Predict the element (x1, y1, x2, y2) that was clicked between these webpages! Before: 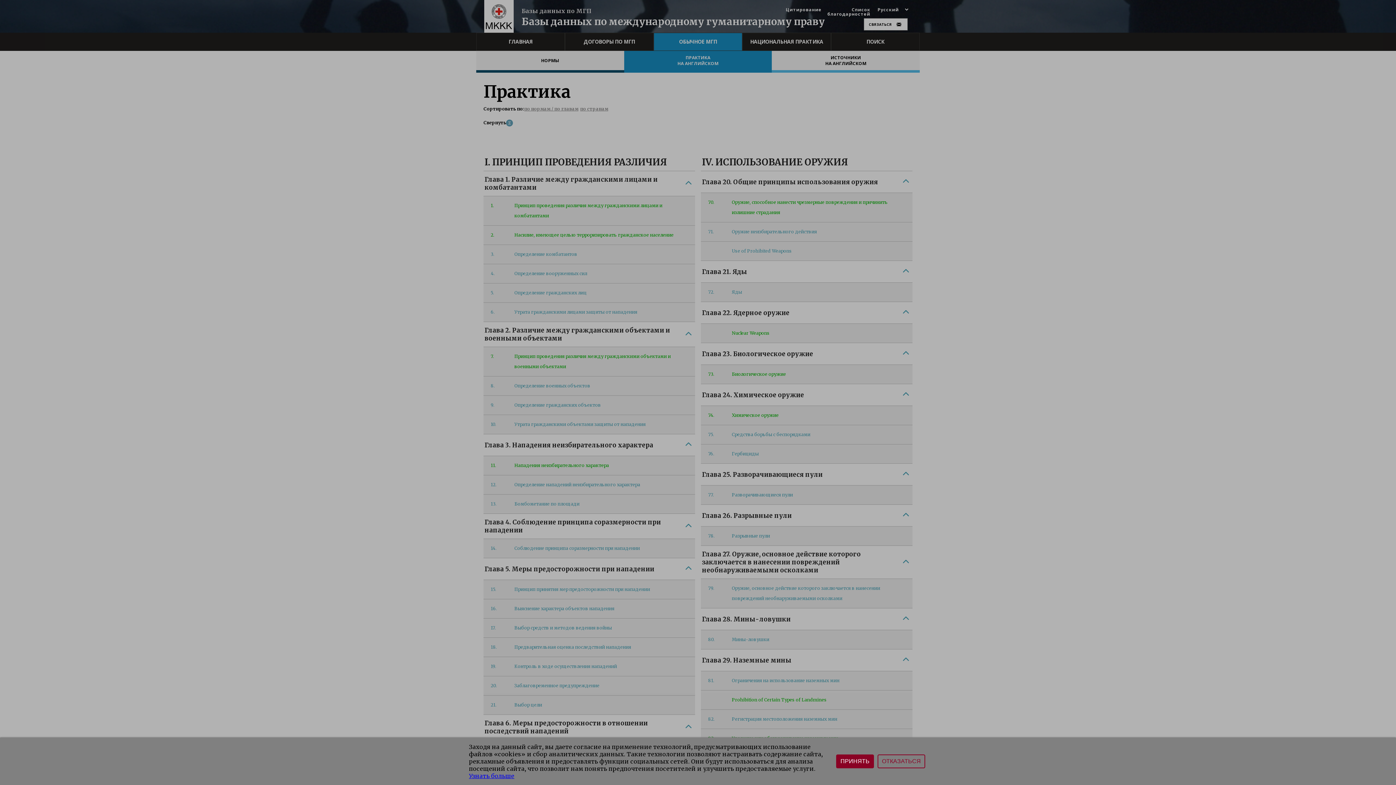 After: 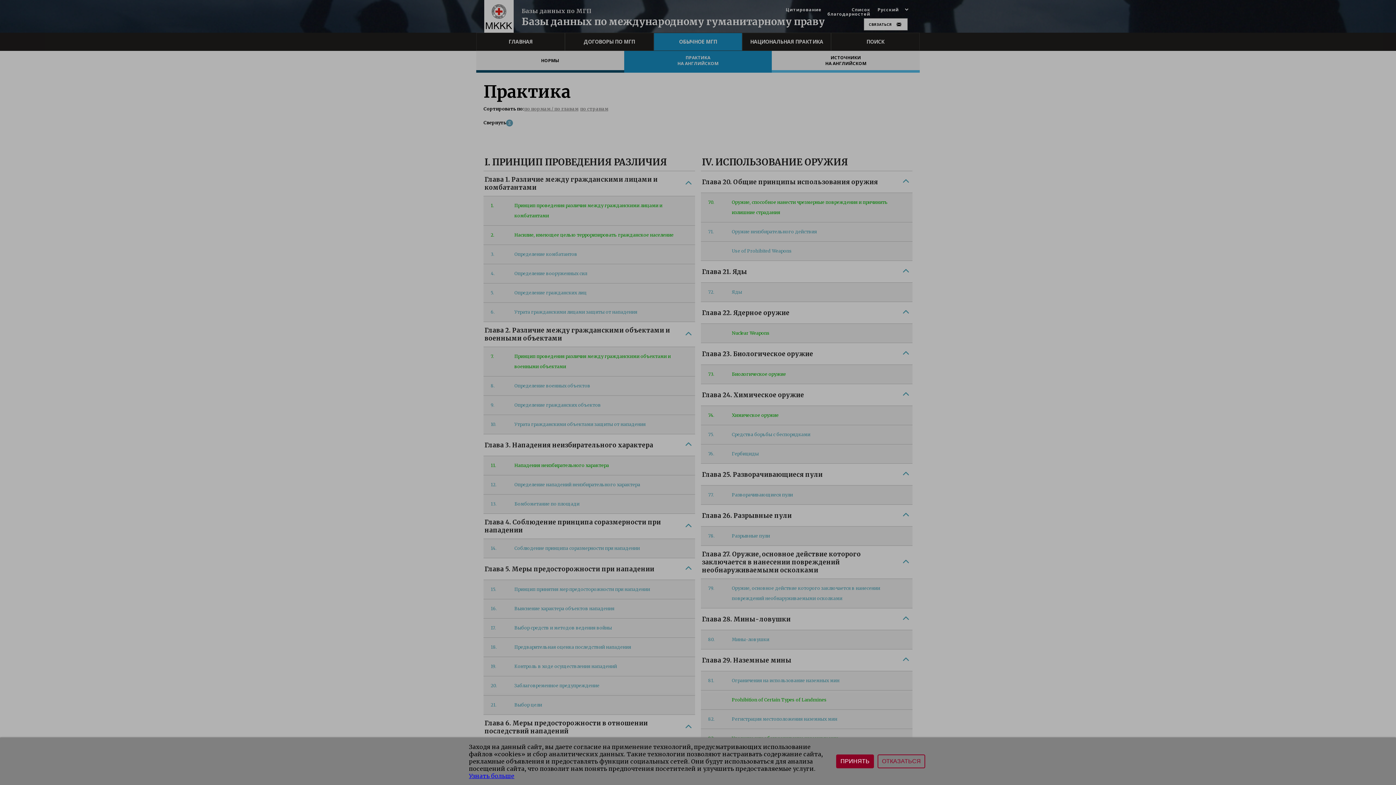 Action: bbox: (469, 772, 514, 780) label: Узнать больше